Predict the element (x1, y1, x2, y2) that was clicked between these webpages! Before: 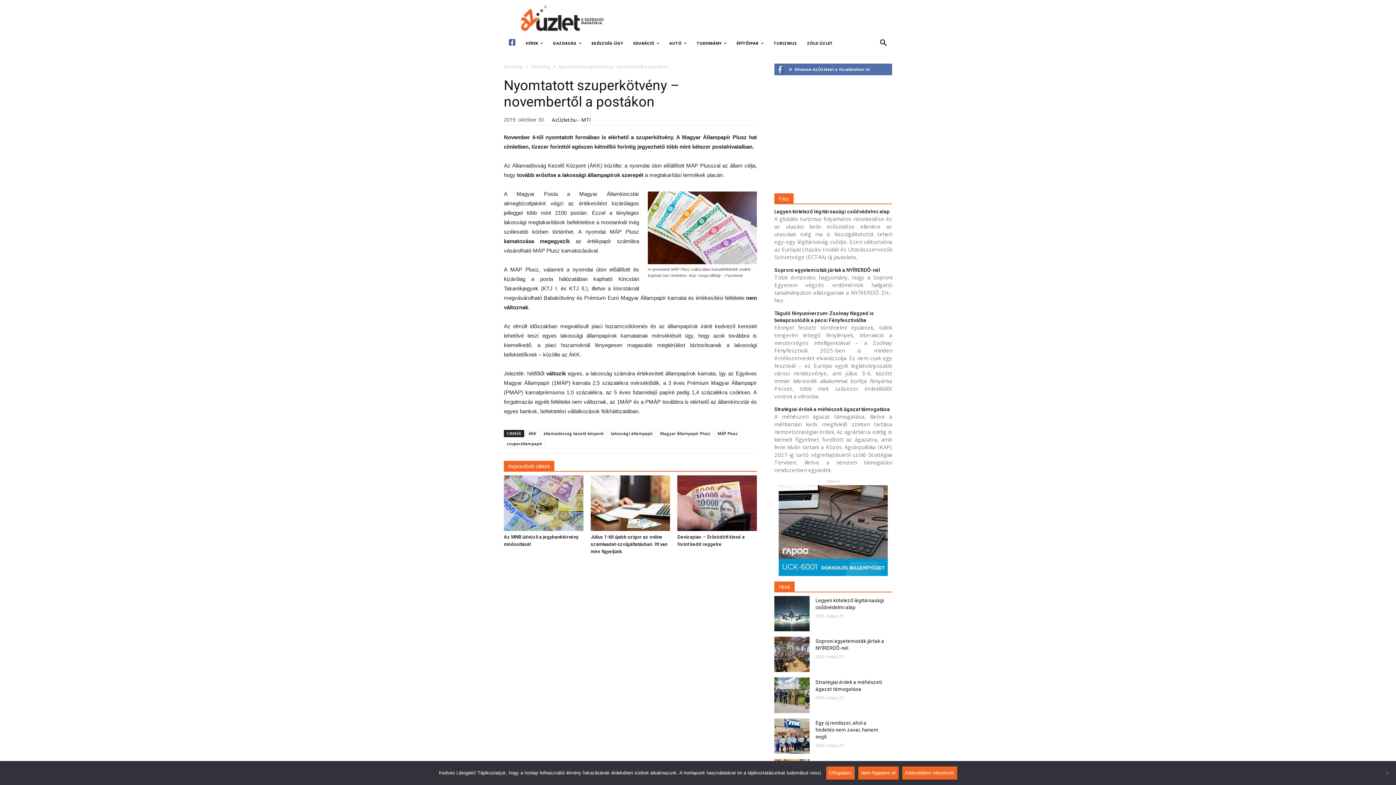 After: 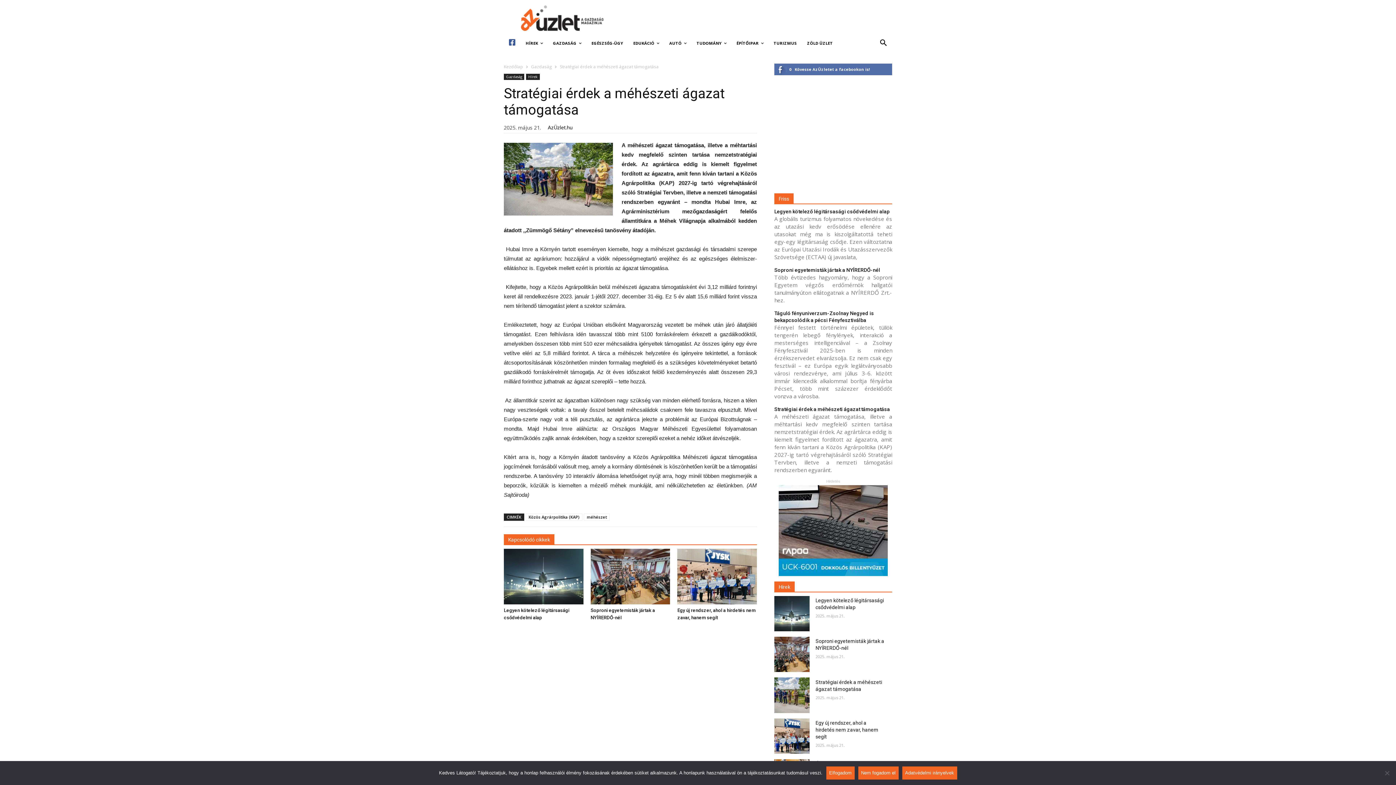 Action: label: Stratégiai érdek a méhészeti ágazat támogatása bbox: (774, 406, 890, 412)